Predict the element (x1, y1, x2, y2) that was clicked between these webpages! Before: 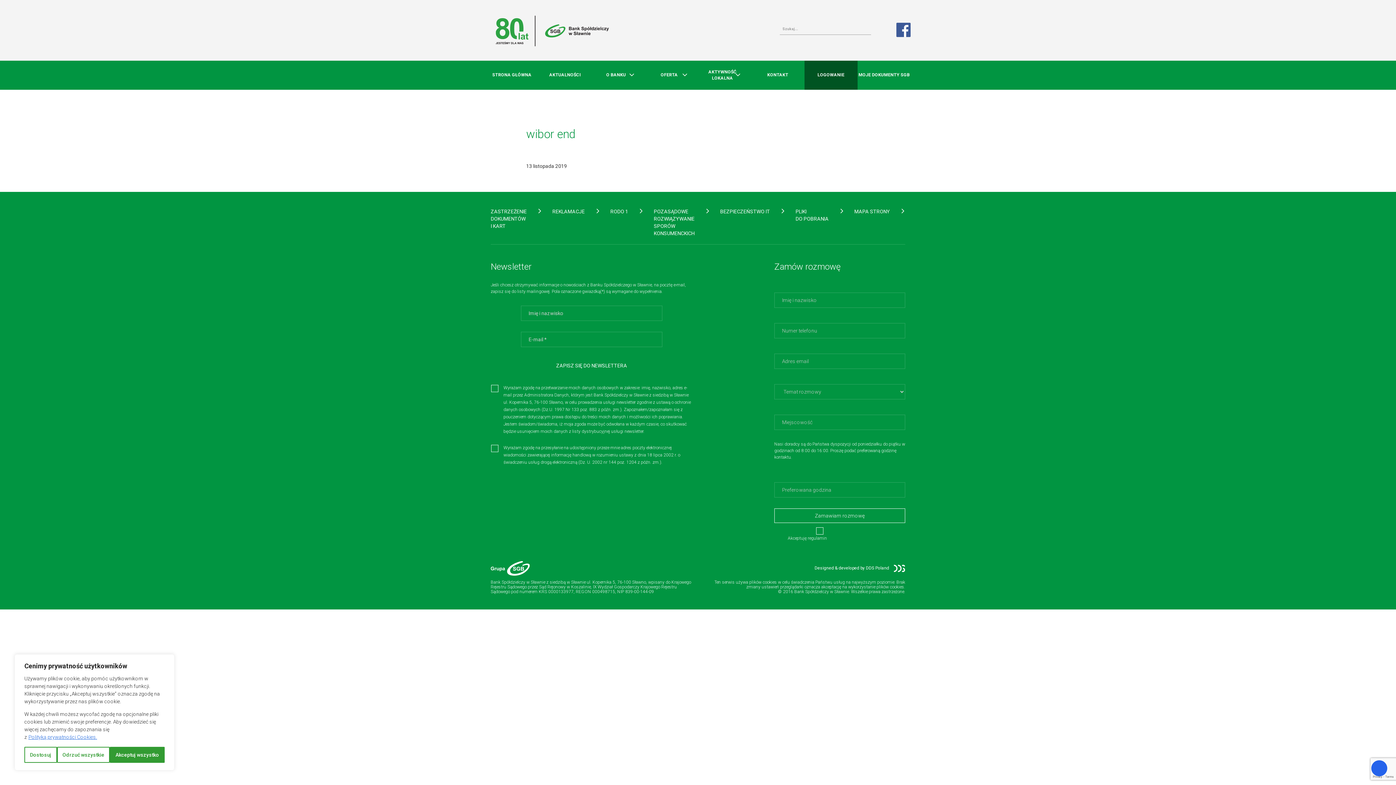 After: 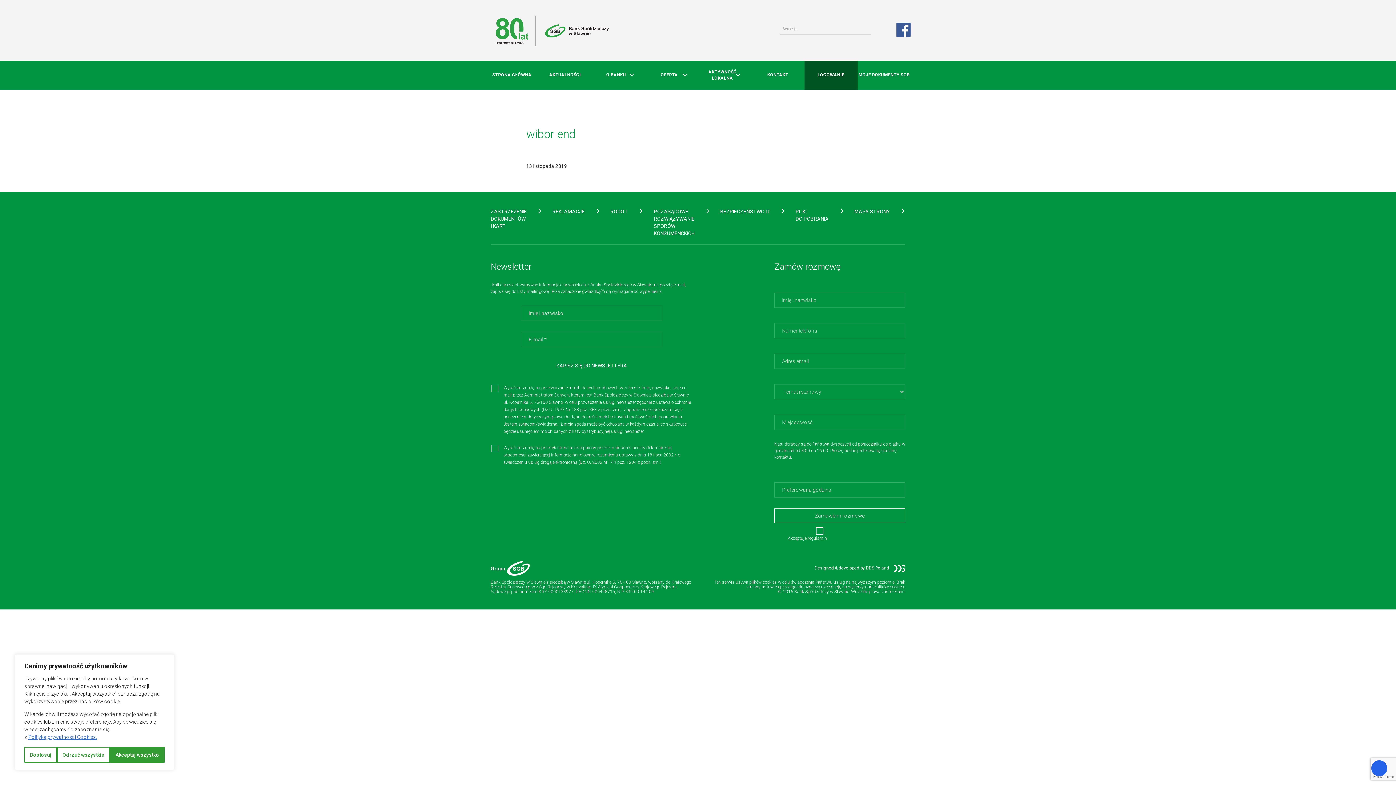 Action: label: Polityką prywatności Cookies. bbox: (28, 734, 97, 740)